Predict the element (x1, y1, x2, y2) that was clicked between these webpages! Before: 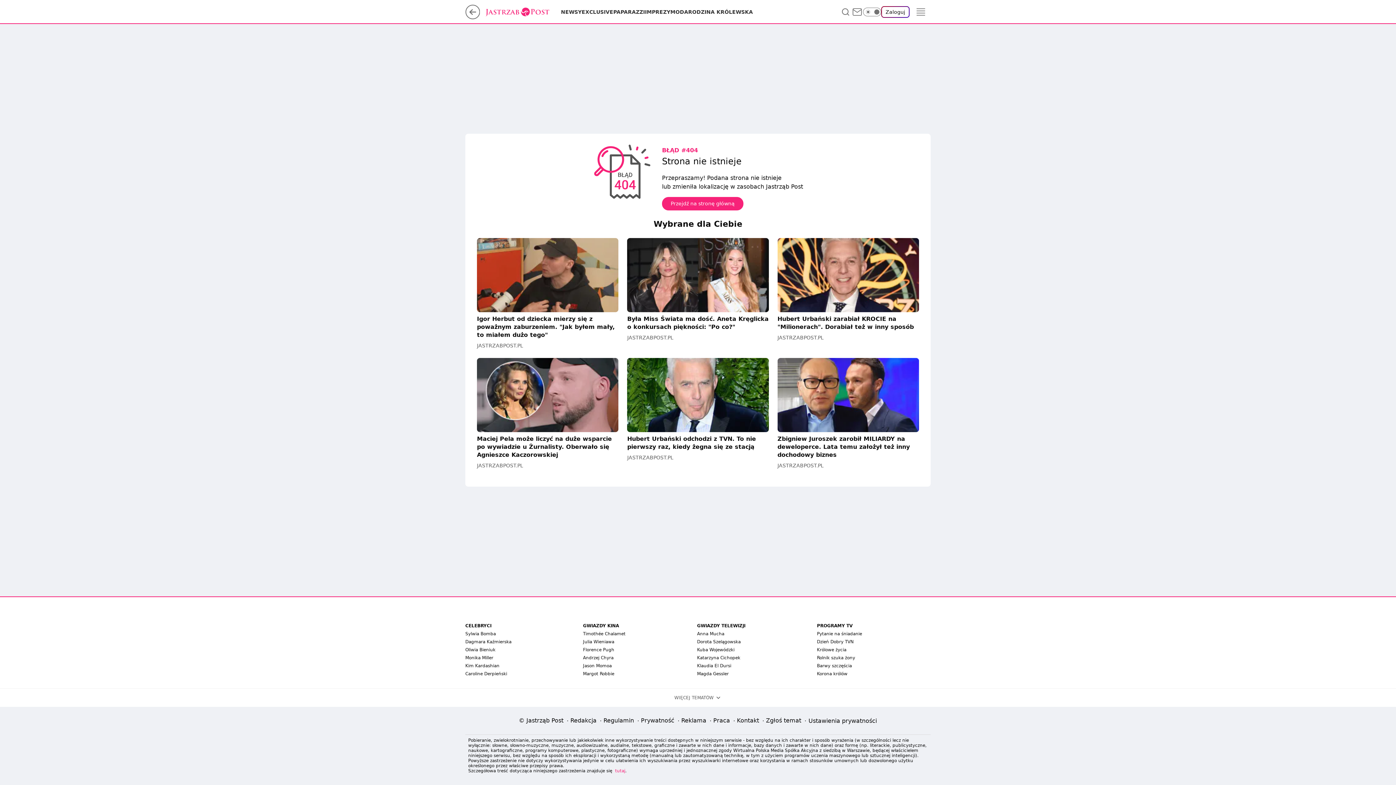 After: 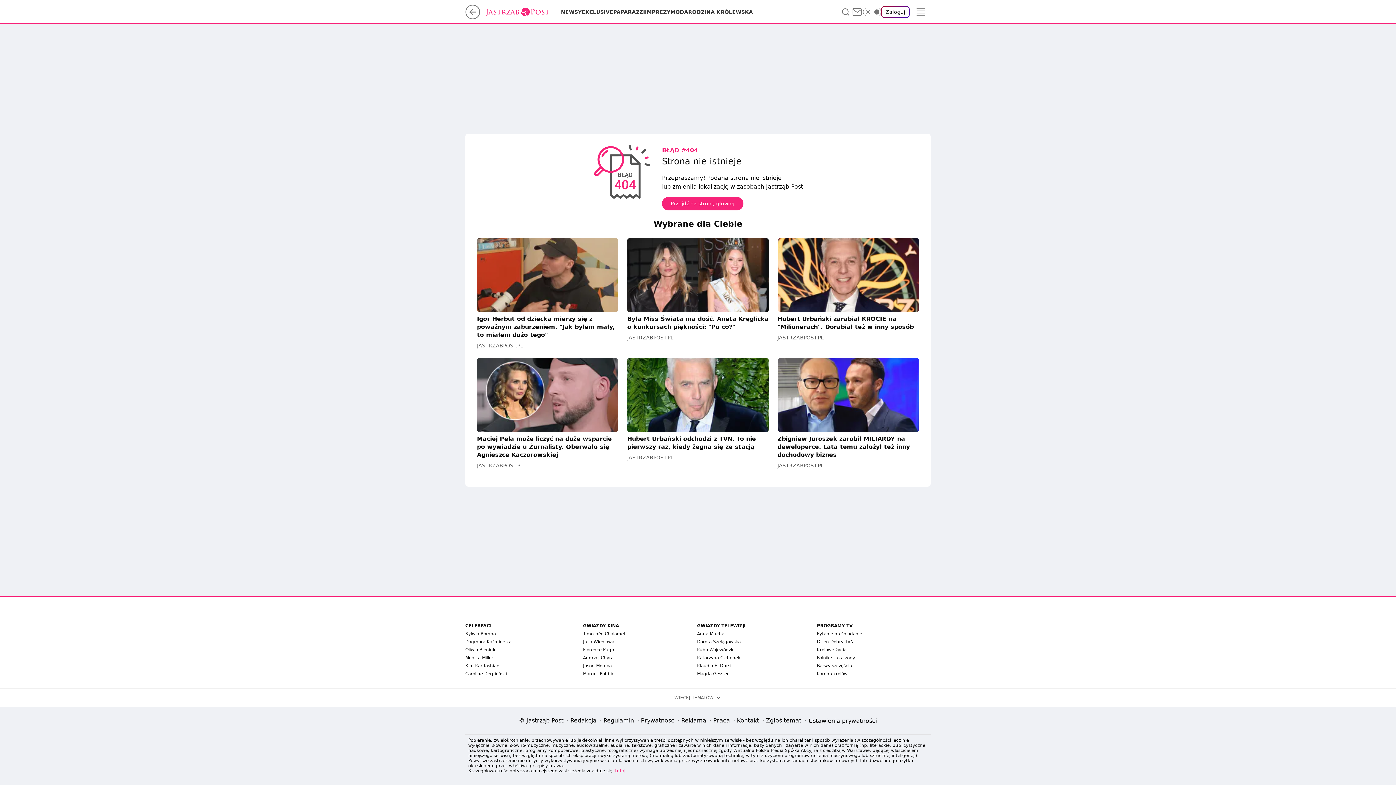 Action: label: Regulamin bbox: (601, 716, 636, 726)